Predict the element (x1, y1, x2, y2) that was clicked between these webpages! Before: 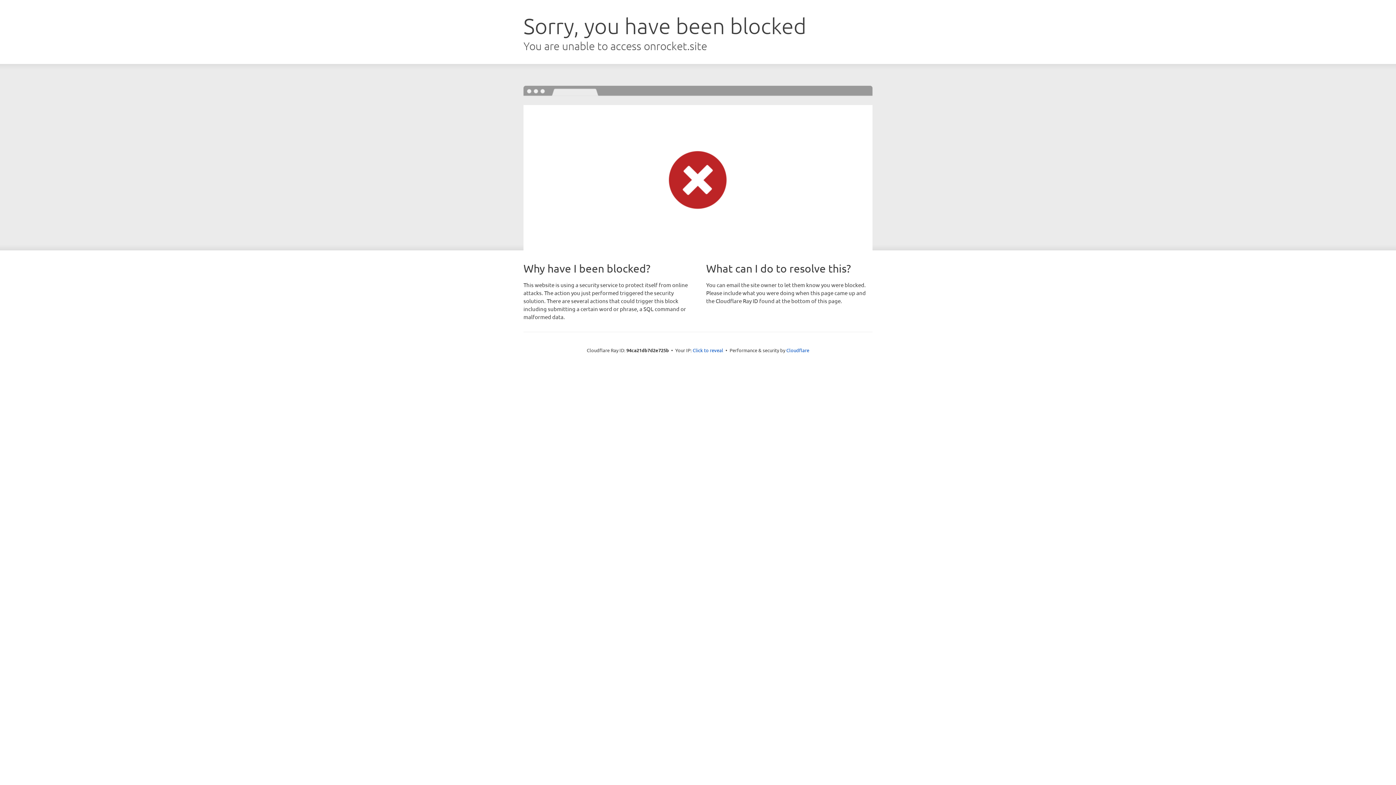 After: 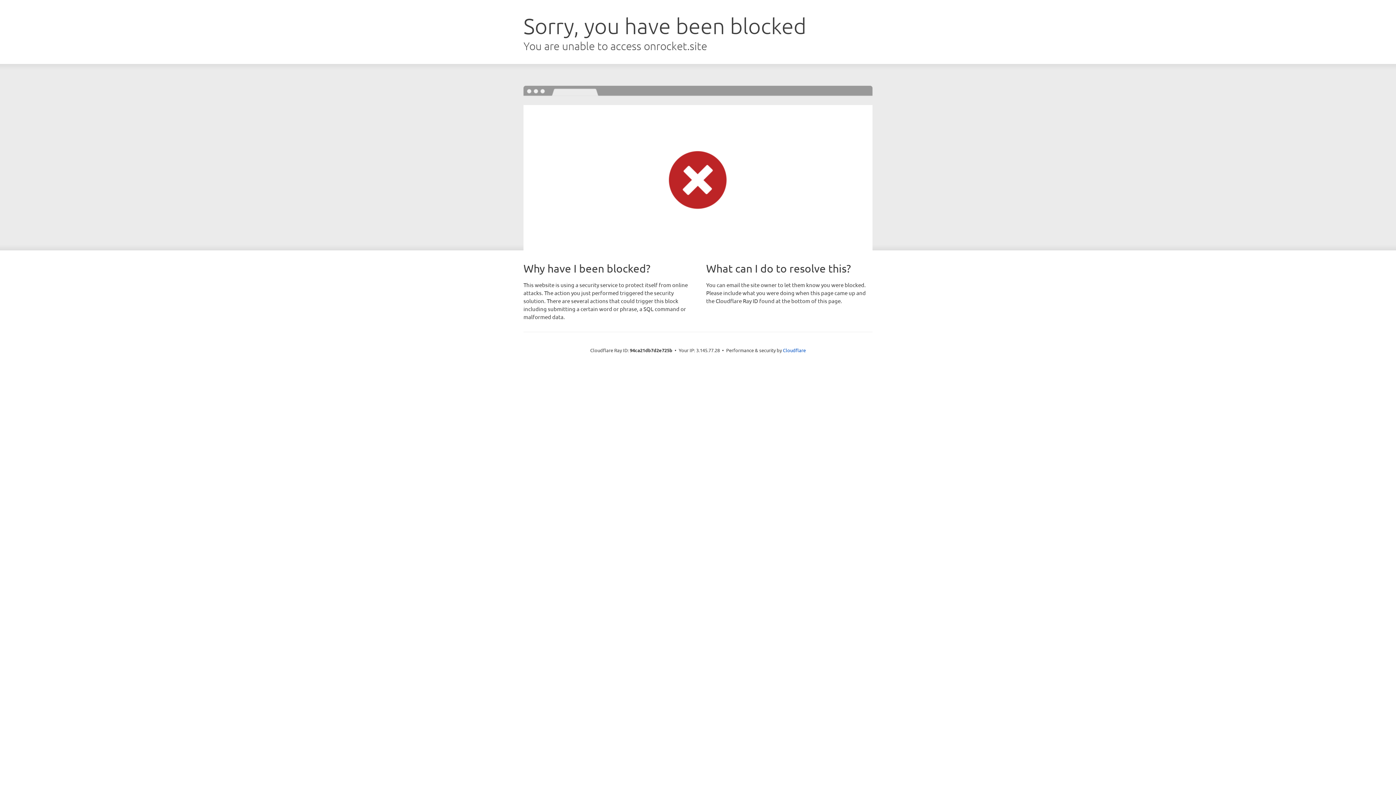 Action: label: Click to reveal bbox: (692, 346, 723, 353)